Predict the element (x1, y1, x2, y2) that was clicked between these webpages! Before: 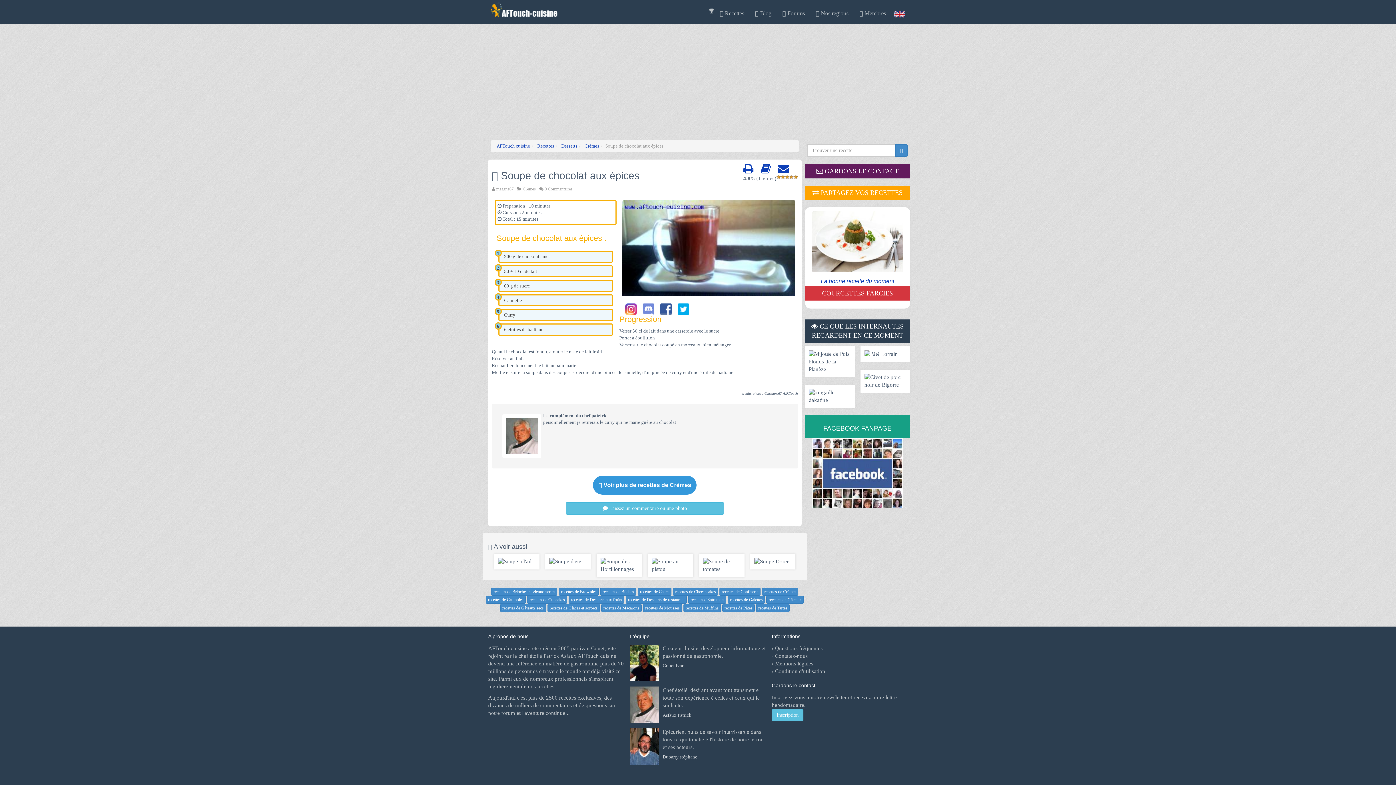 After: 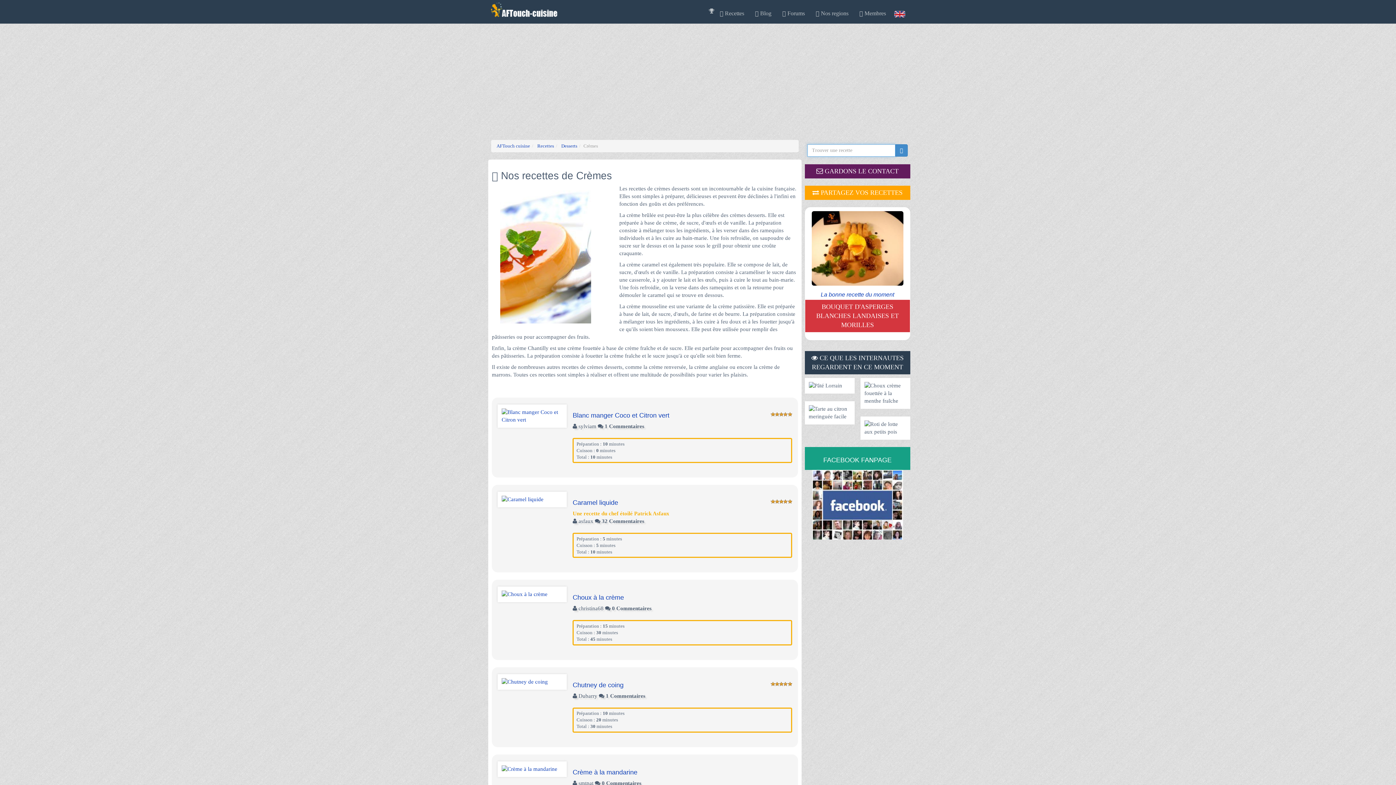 Action: label: Crèmes bbox: (522, 186, 536, 191)